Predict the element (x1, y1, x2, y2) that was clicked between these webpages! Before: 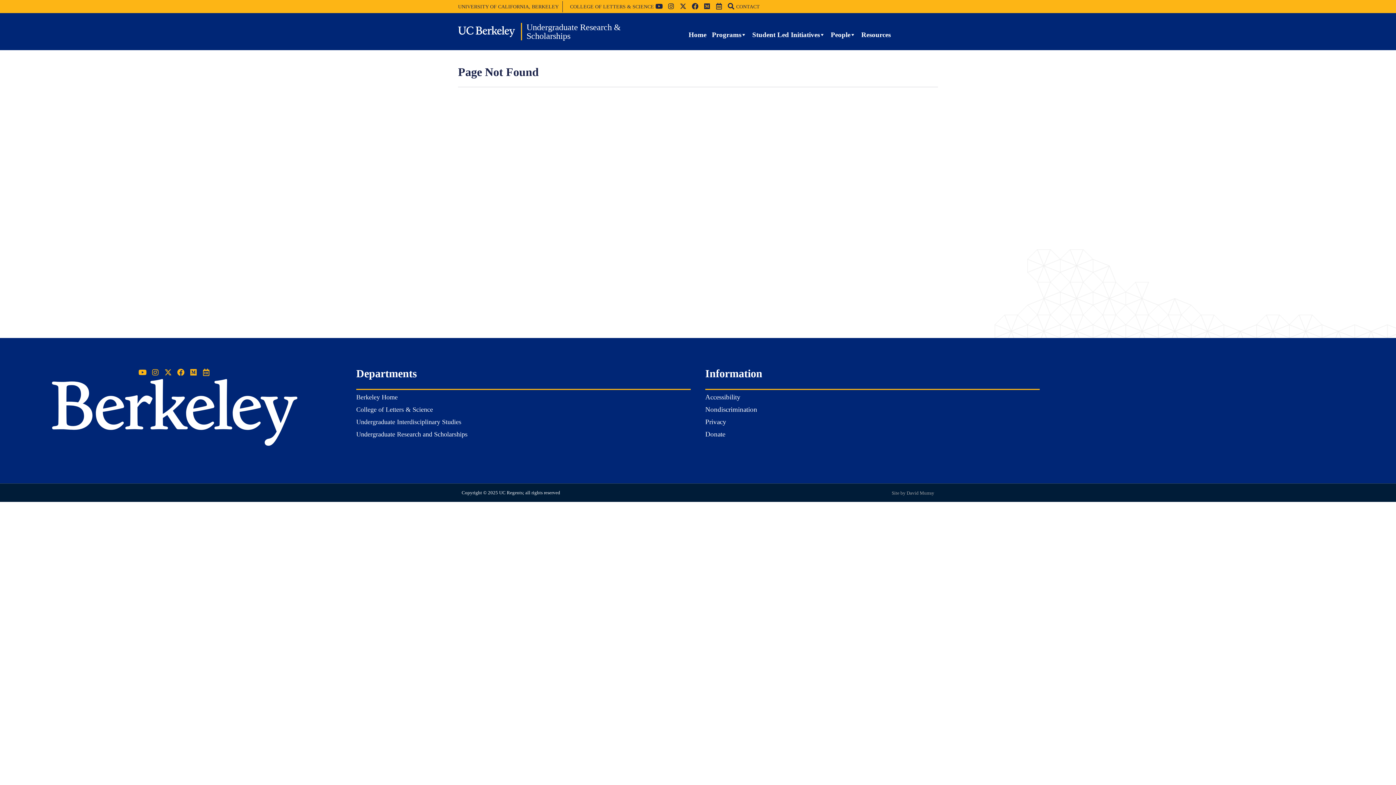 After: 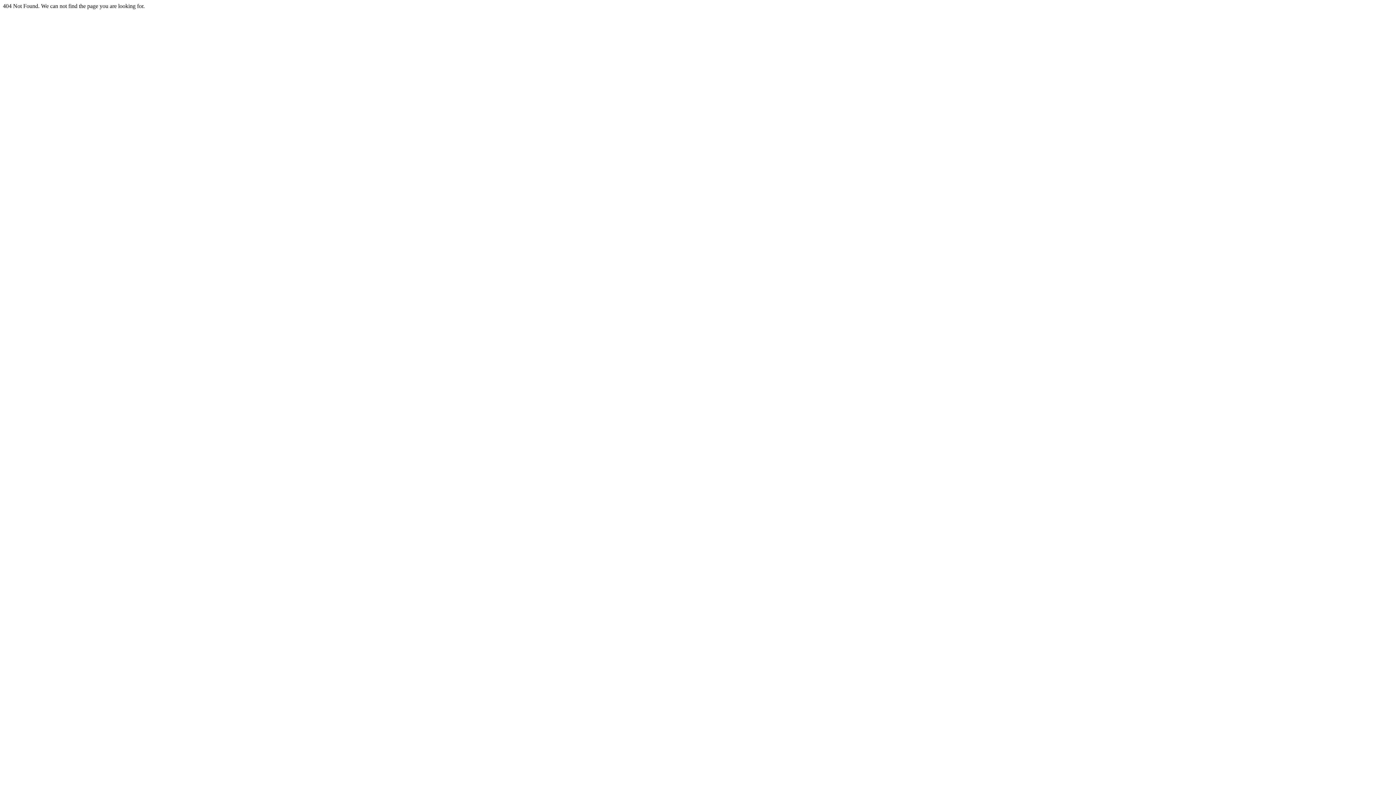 Action: bbox: (705, 418, 726, 425) label: Privacy